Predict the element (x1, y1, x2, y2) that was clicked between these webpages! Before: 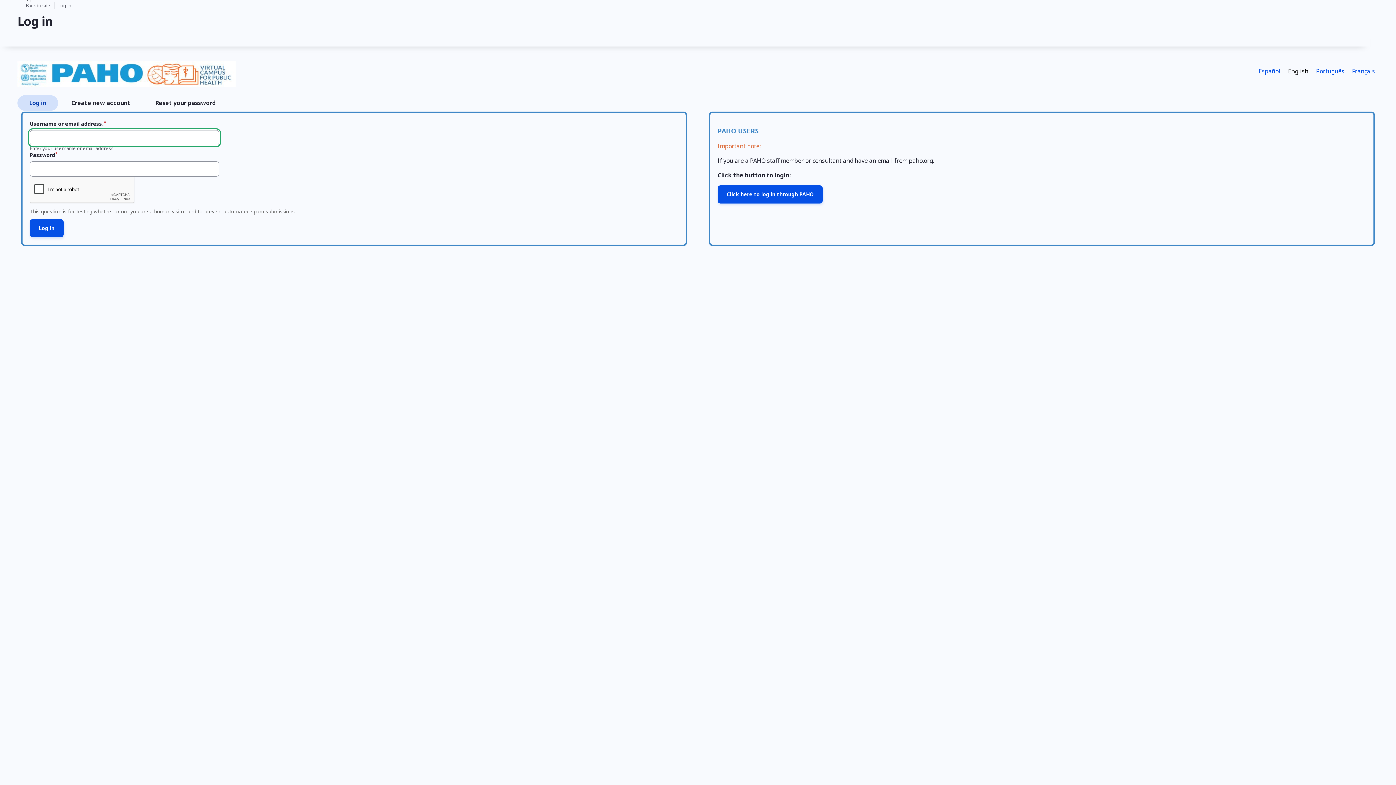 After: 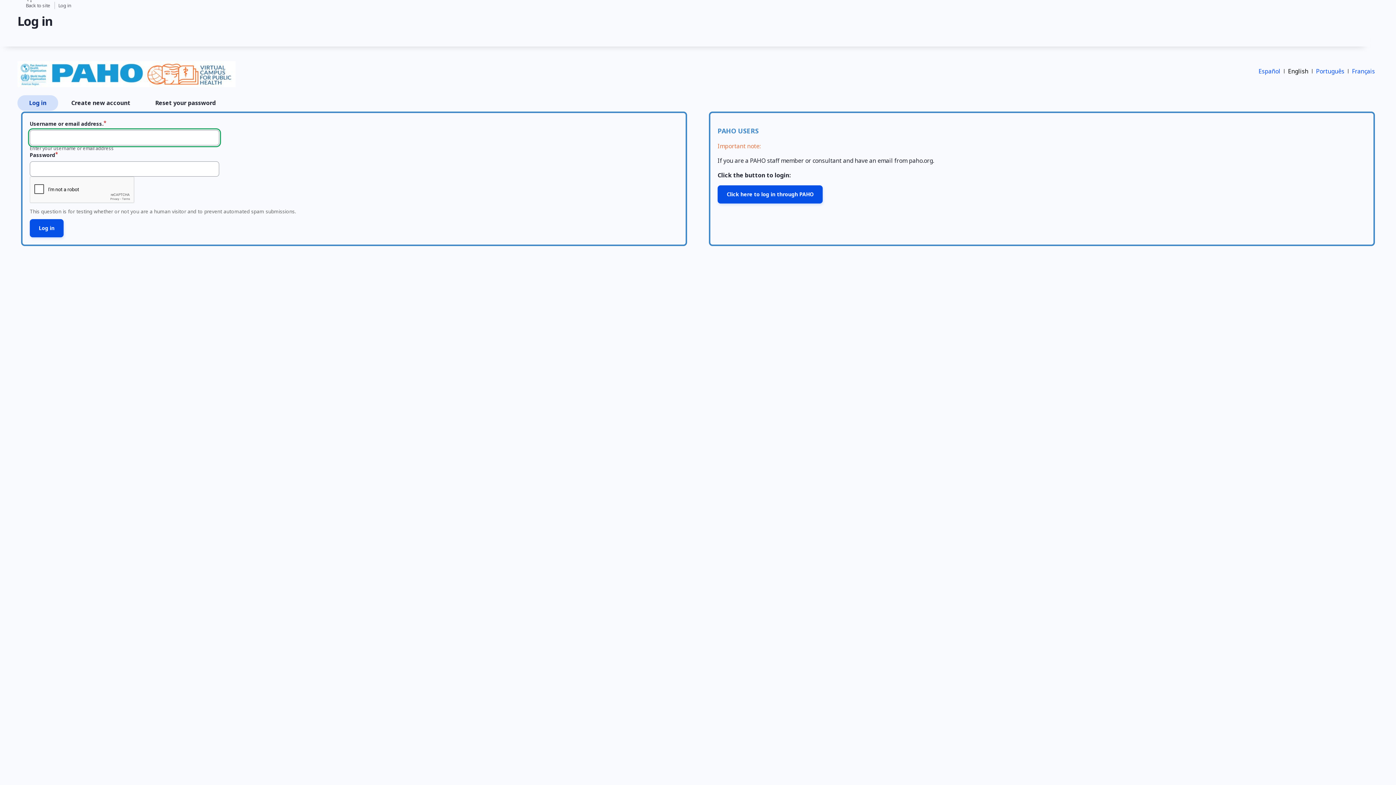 Action: bbox: (17, 95, 58, 111) label: Log in